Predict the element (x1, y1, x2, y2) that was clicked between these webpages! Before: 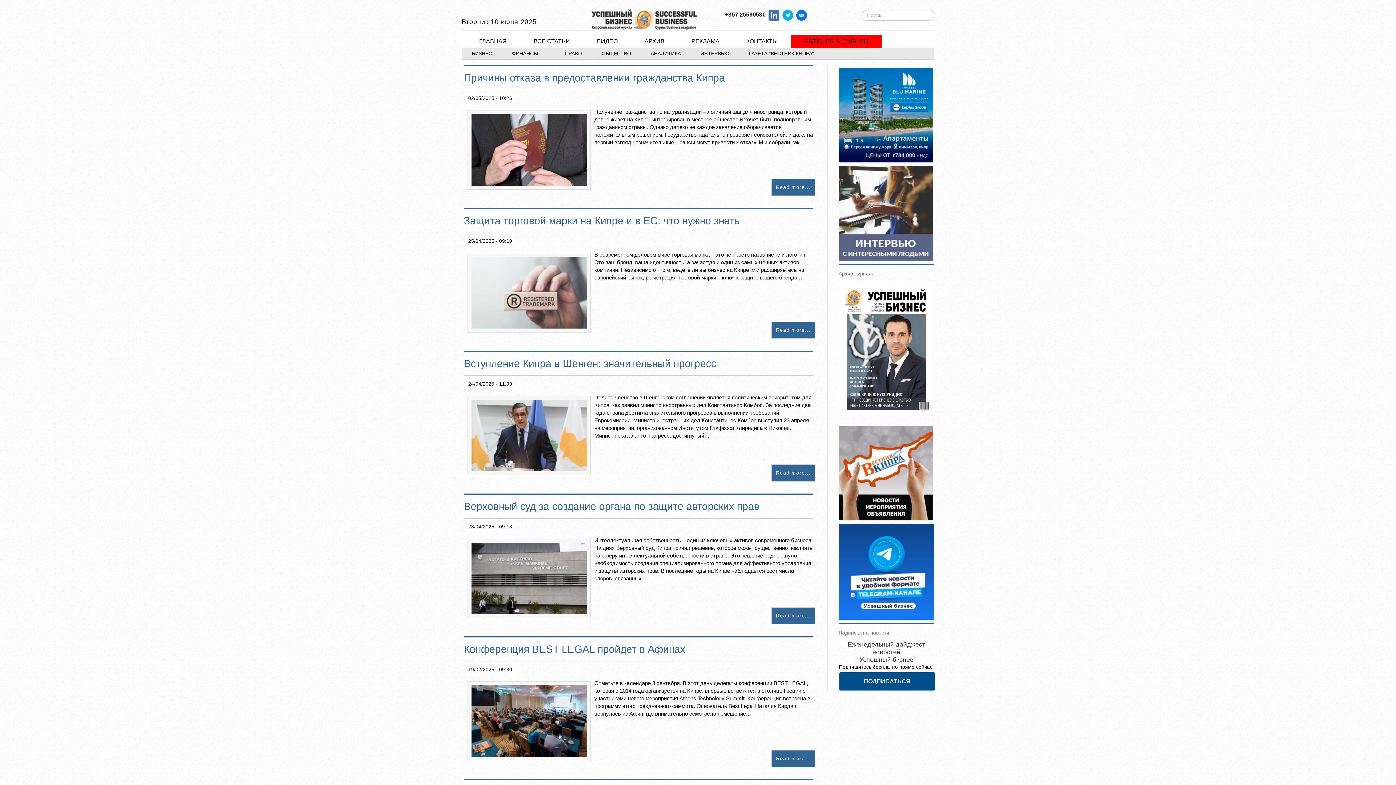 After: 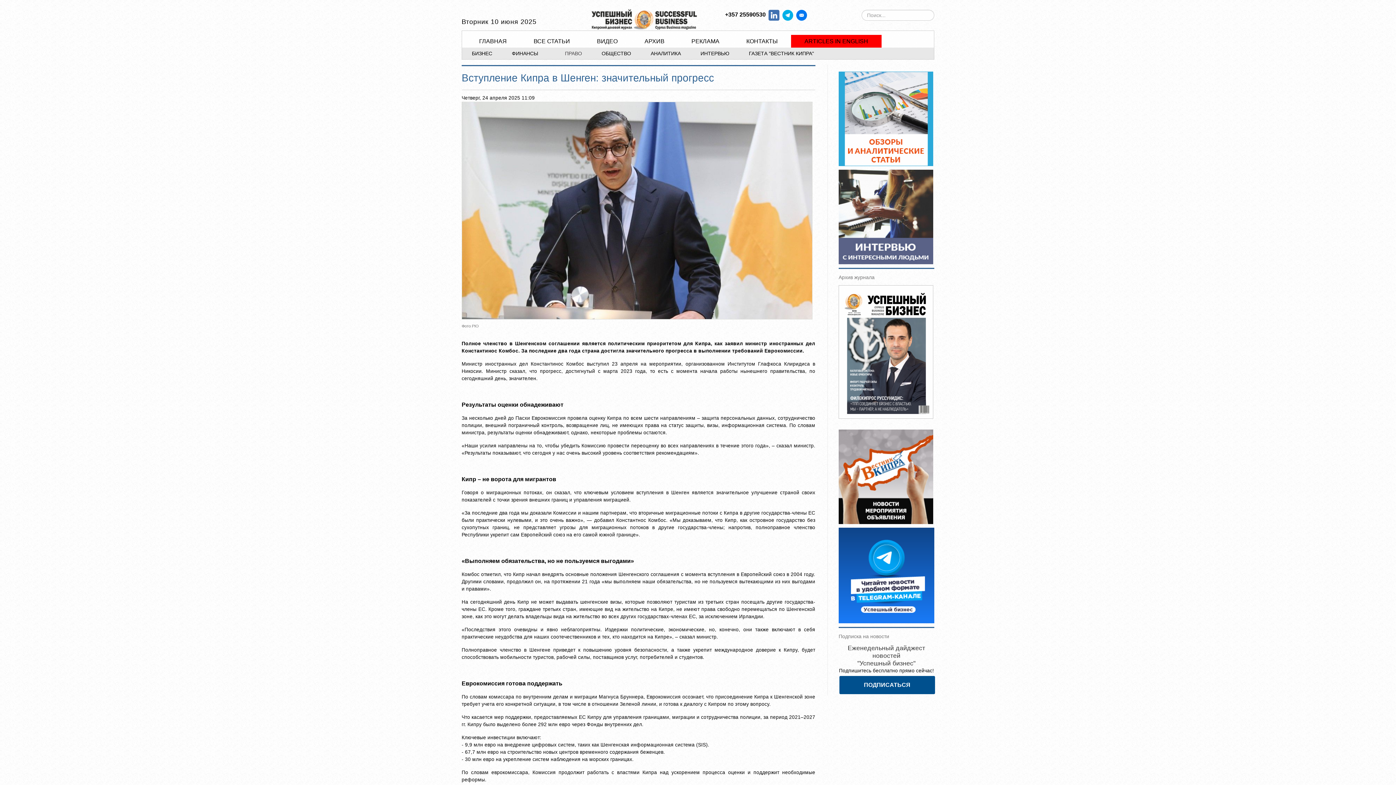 Action: bbox: (467, 432, 590, 438)